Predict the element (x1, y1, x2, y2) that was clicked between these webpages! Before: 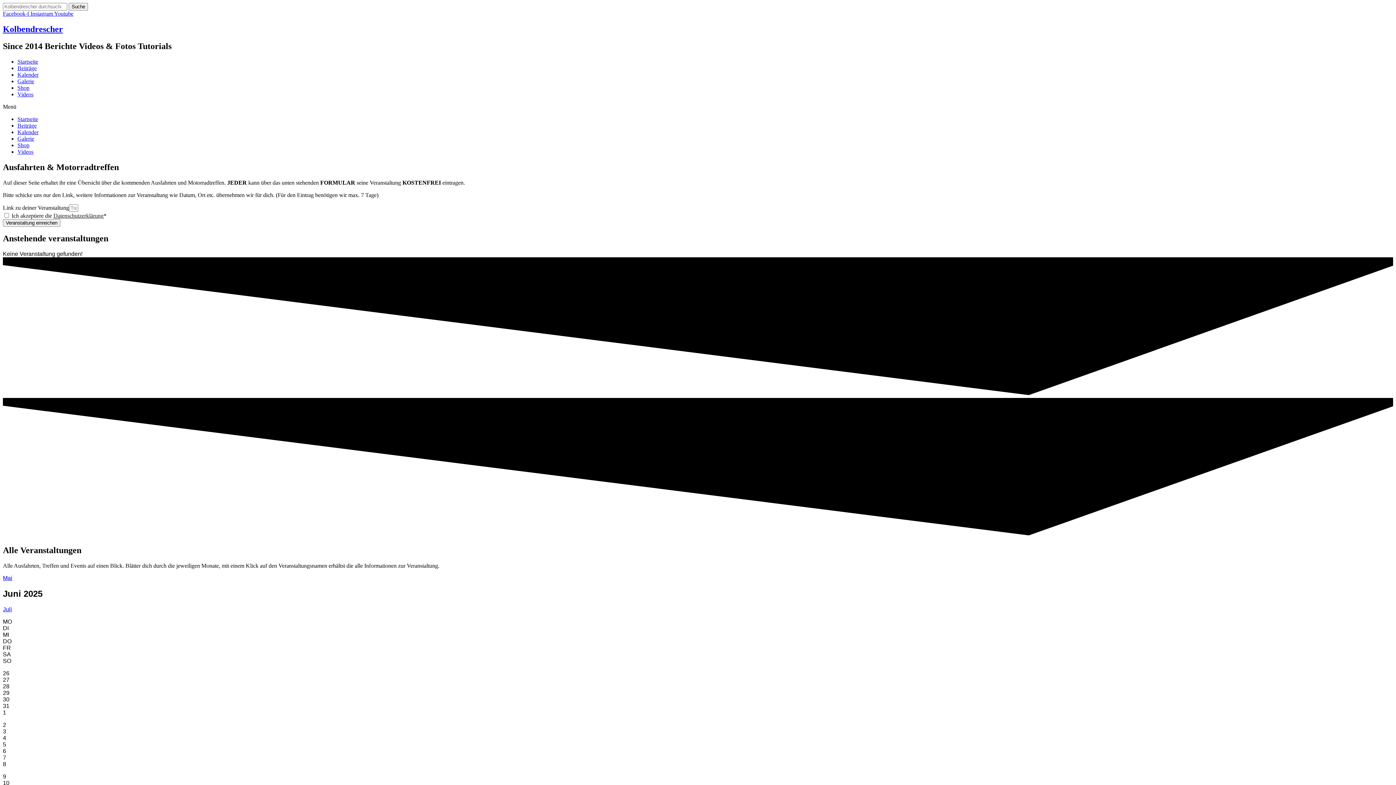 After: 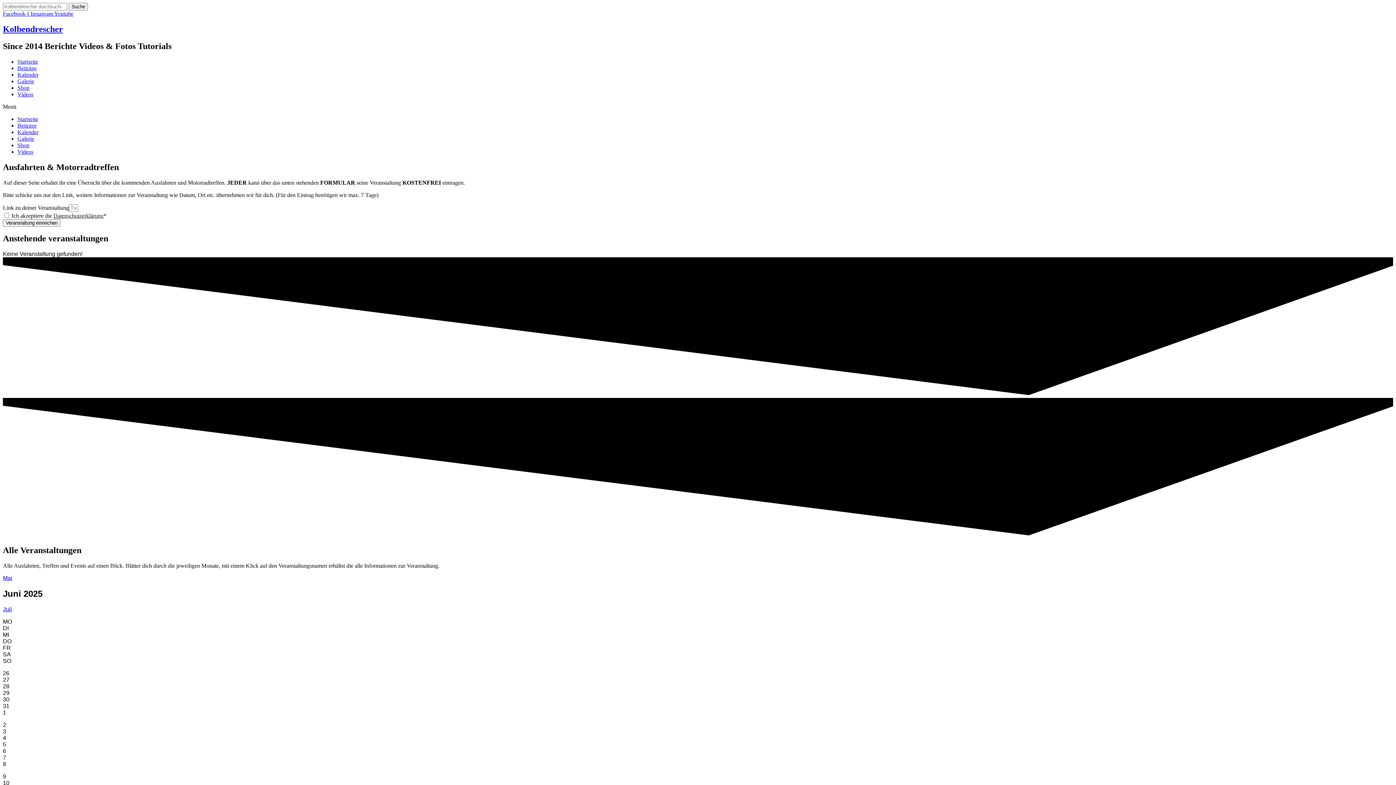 Action: bbox: (30, 10, 54, 16) label: Instagram 